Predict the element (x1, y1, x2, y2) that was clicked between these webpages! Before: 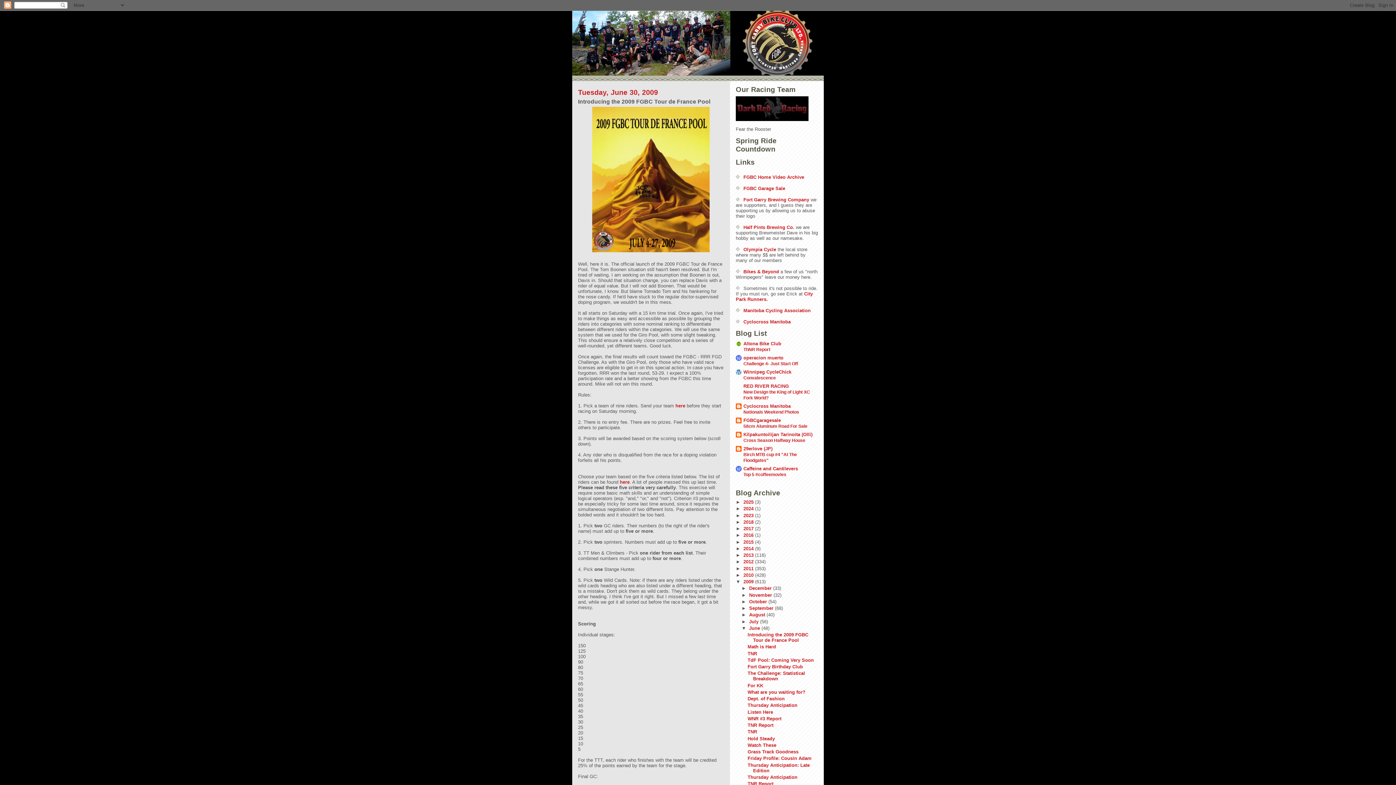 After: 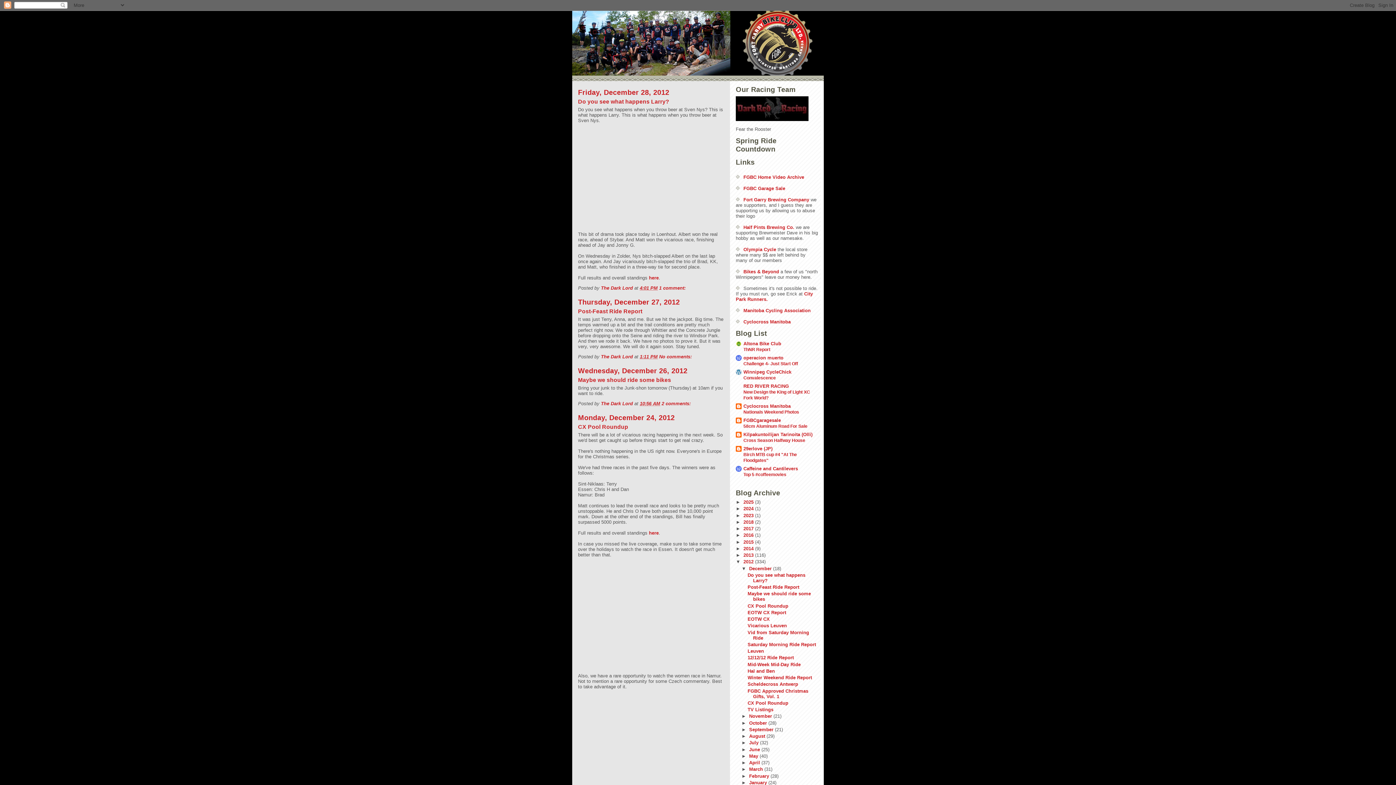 Action: label: 2012  bbox: (743, 559, 755, 564)